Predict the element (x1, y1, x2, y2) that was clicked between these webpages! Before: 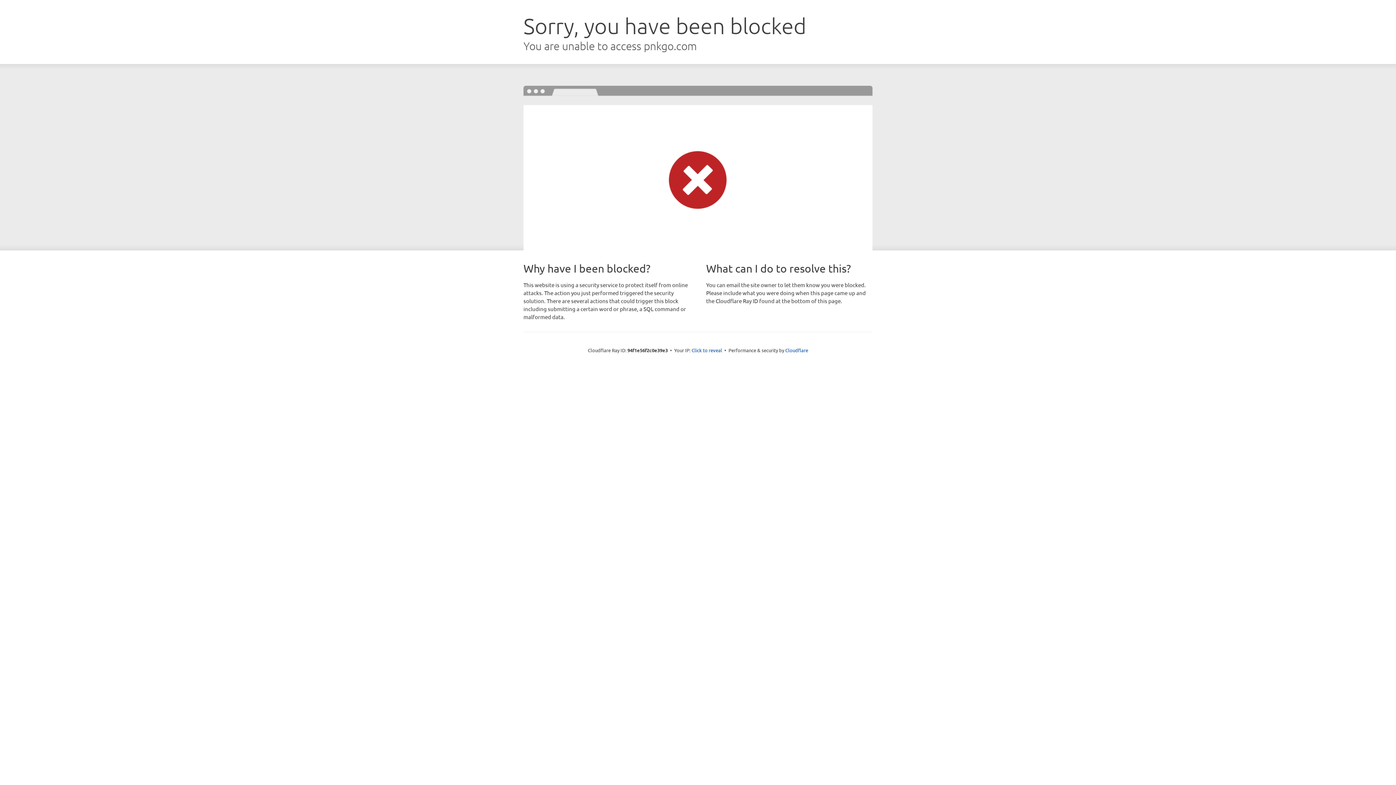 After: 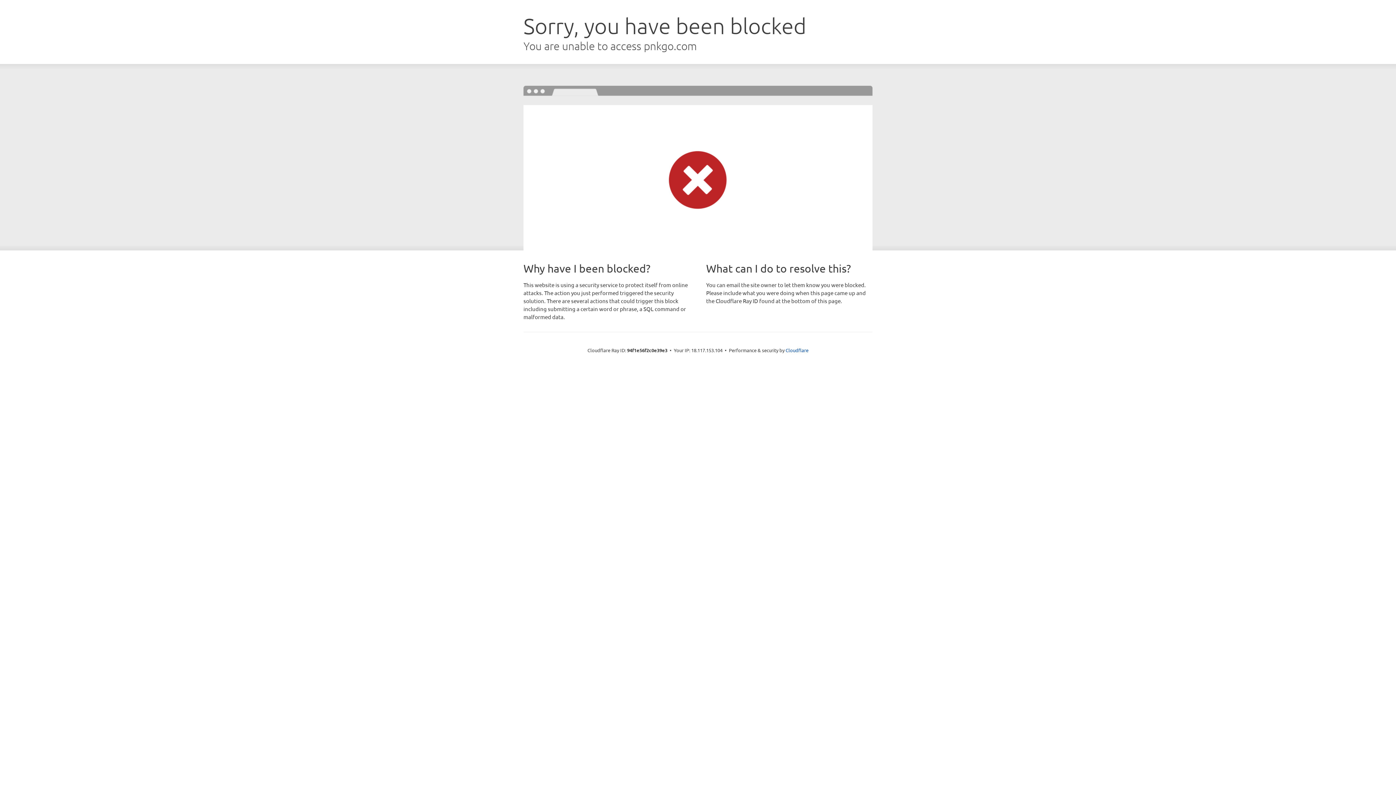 Action: label: Click to reveal bbox: (691, 346, 722, 353)